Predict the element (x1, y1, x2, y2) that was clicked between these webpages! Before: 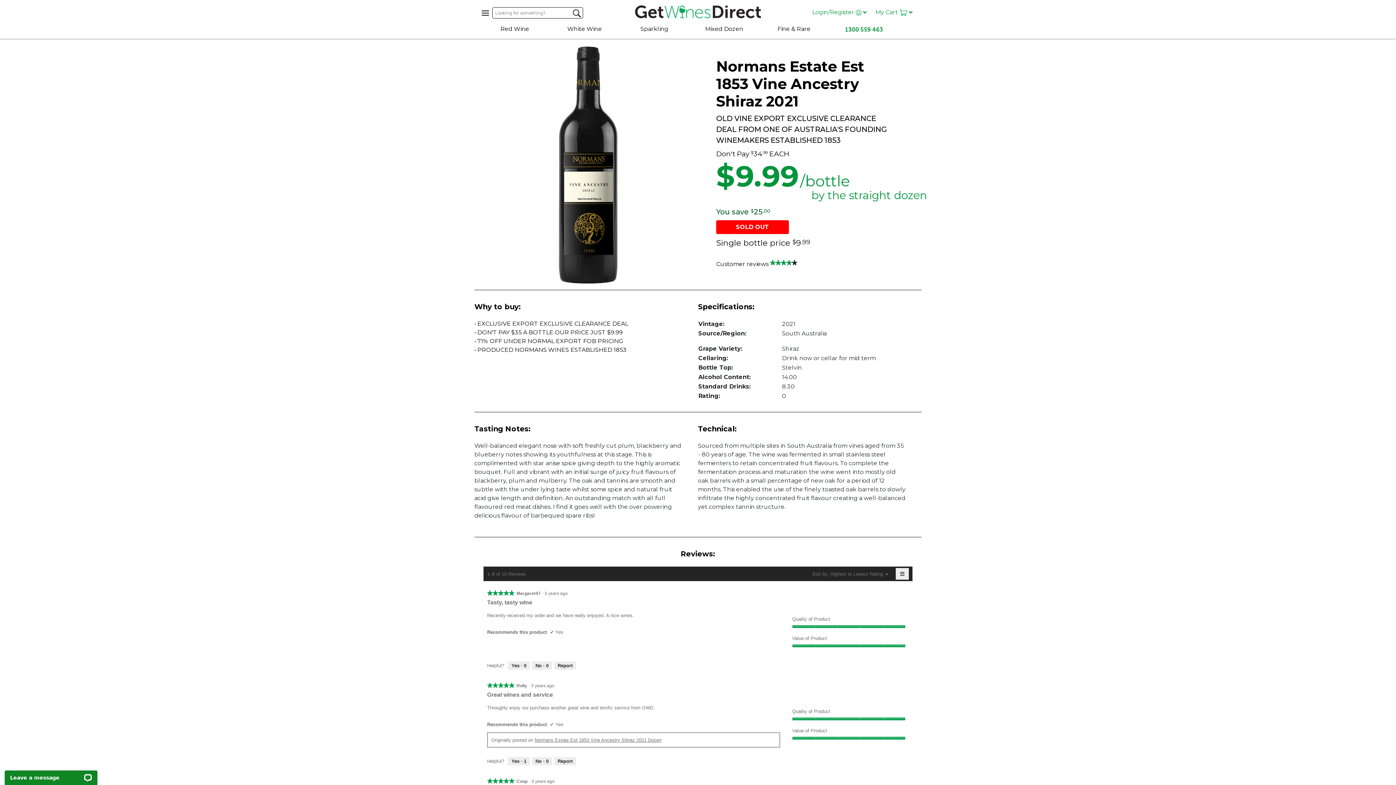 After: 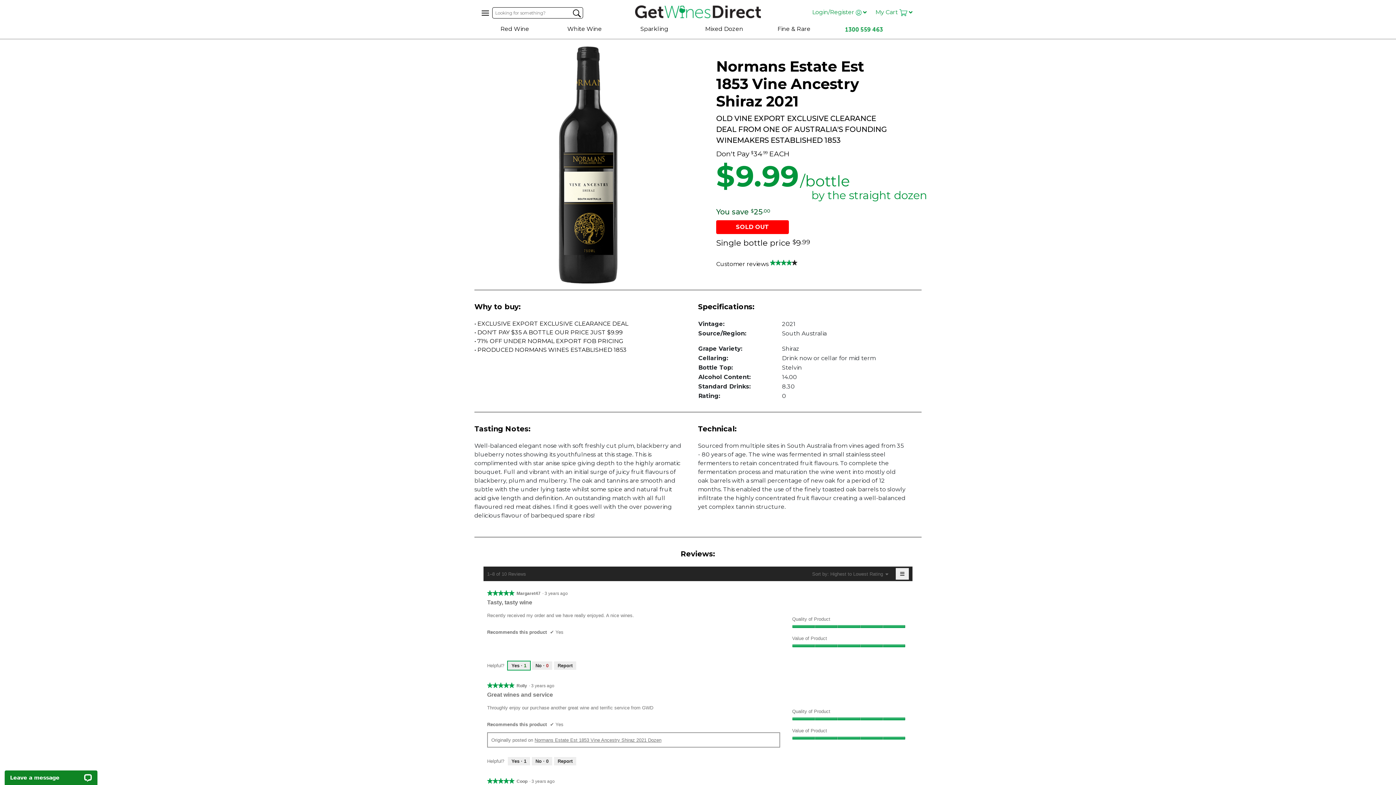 Action: bbox: (508, 661, 530, 670) label: Yes: 0 people found this review by Margaret47 helpful.